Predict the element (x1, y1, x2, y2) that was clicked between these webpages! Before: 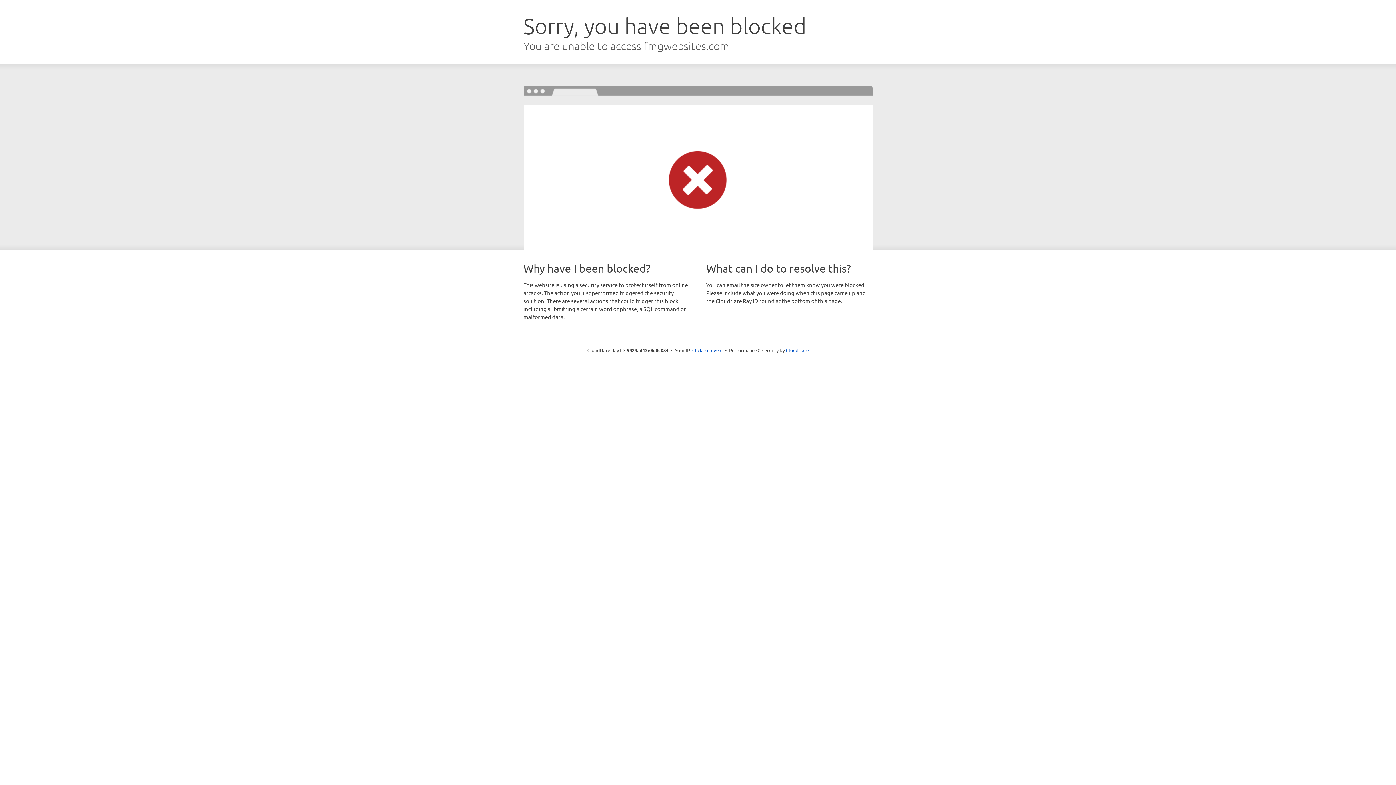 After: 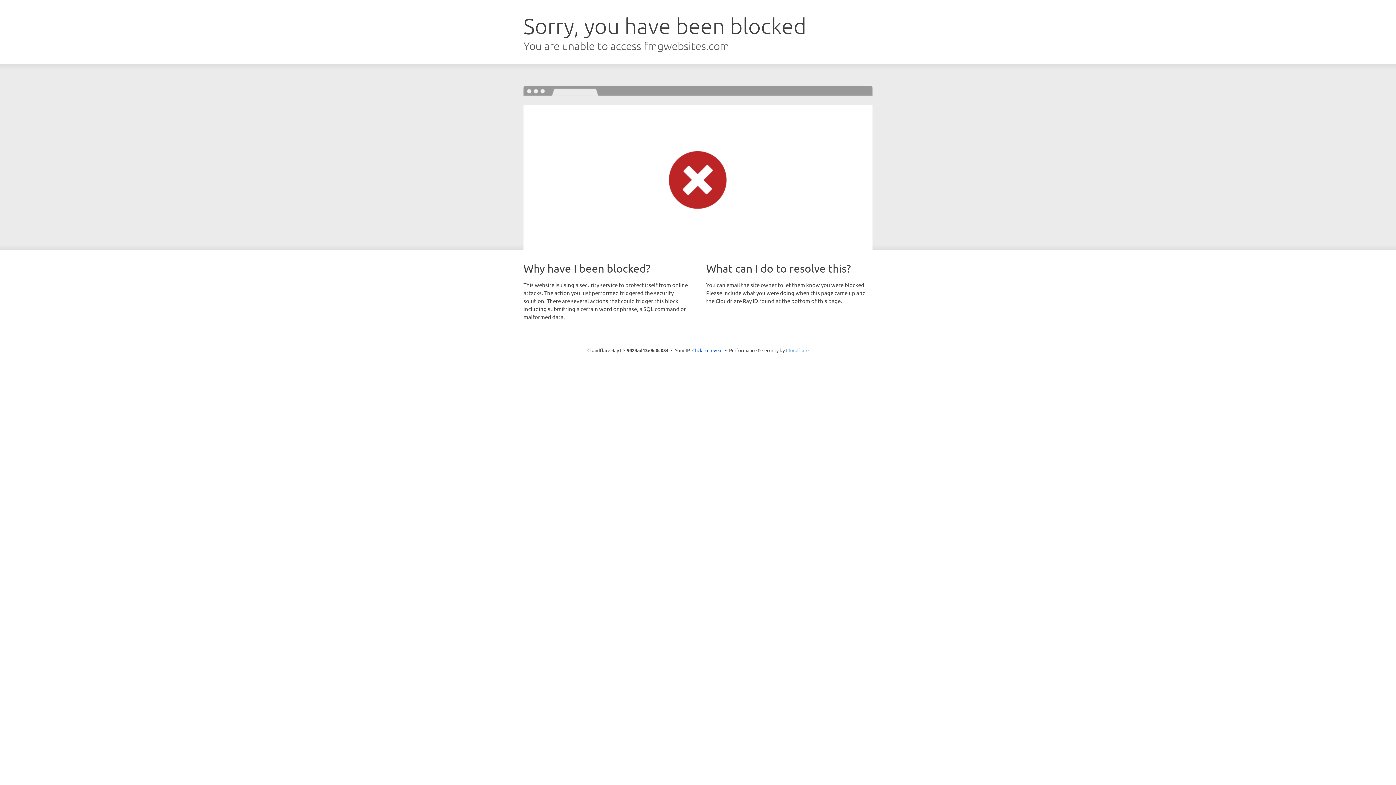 Action: label: Cloudflare bbox: (786, 347, 808, 353)